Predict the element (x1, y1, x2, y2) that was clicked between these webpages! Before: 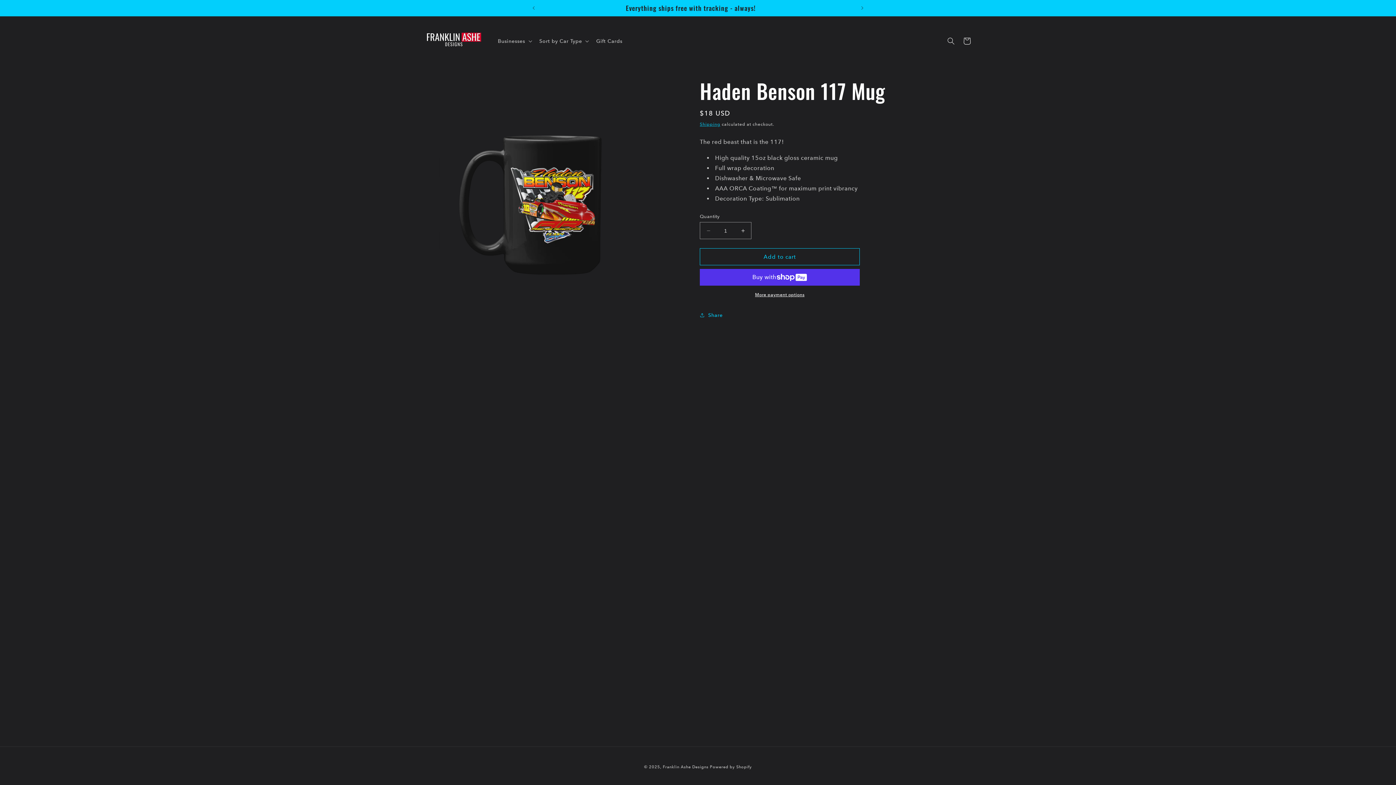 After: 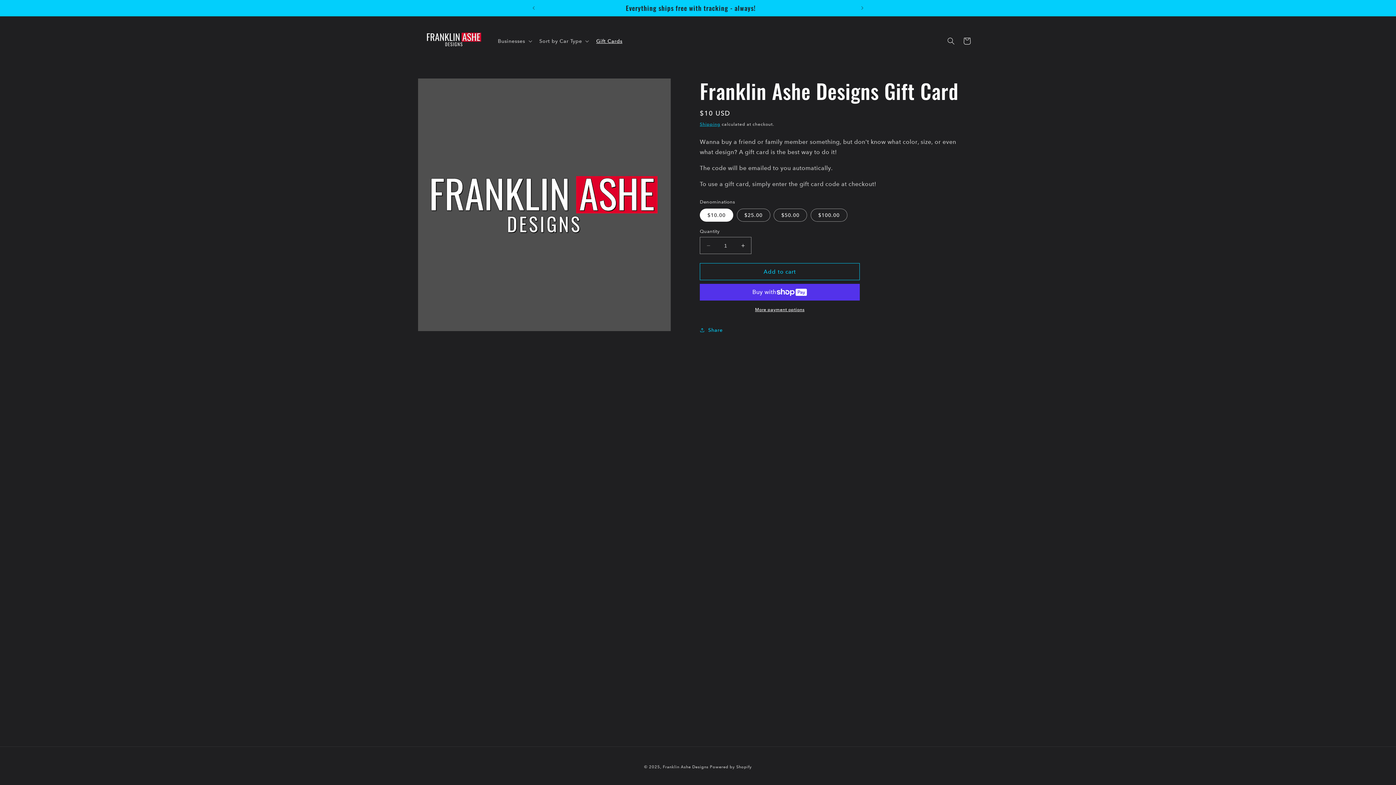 Action: bbox: (592, 33, 626, 48) label: Gift Cards